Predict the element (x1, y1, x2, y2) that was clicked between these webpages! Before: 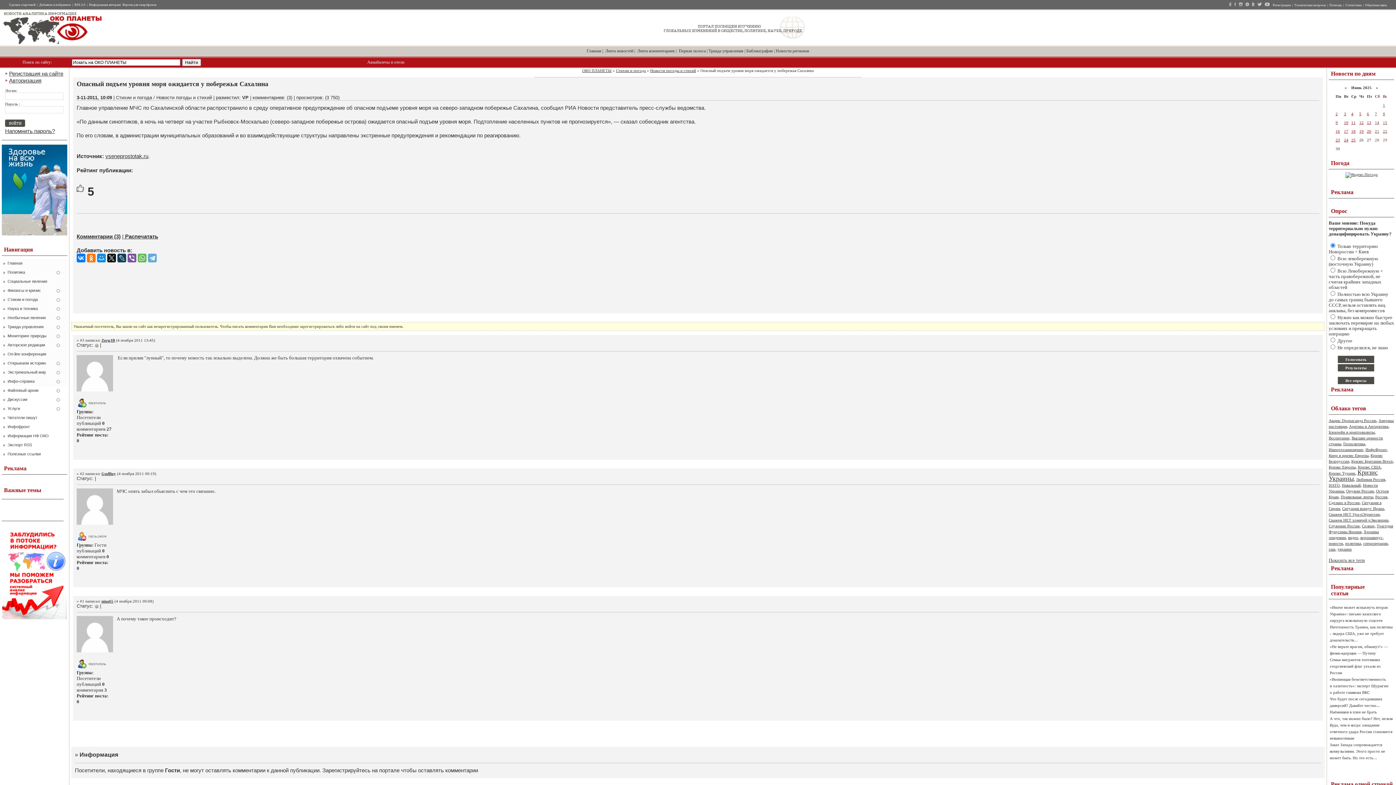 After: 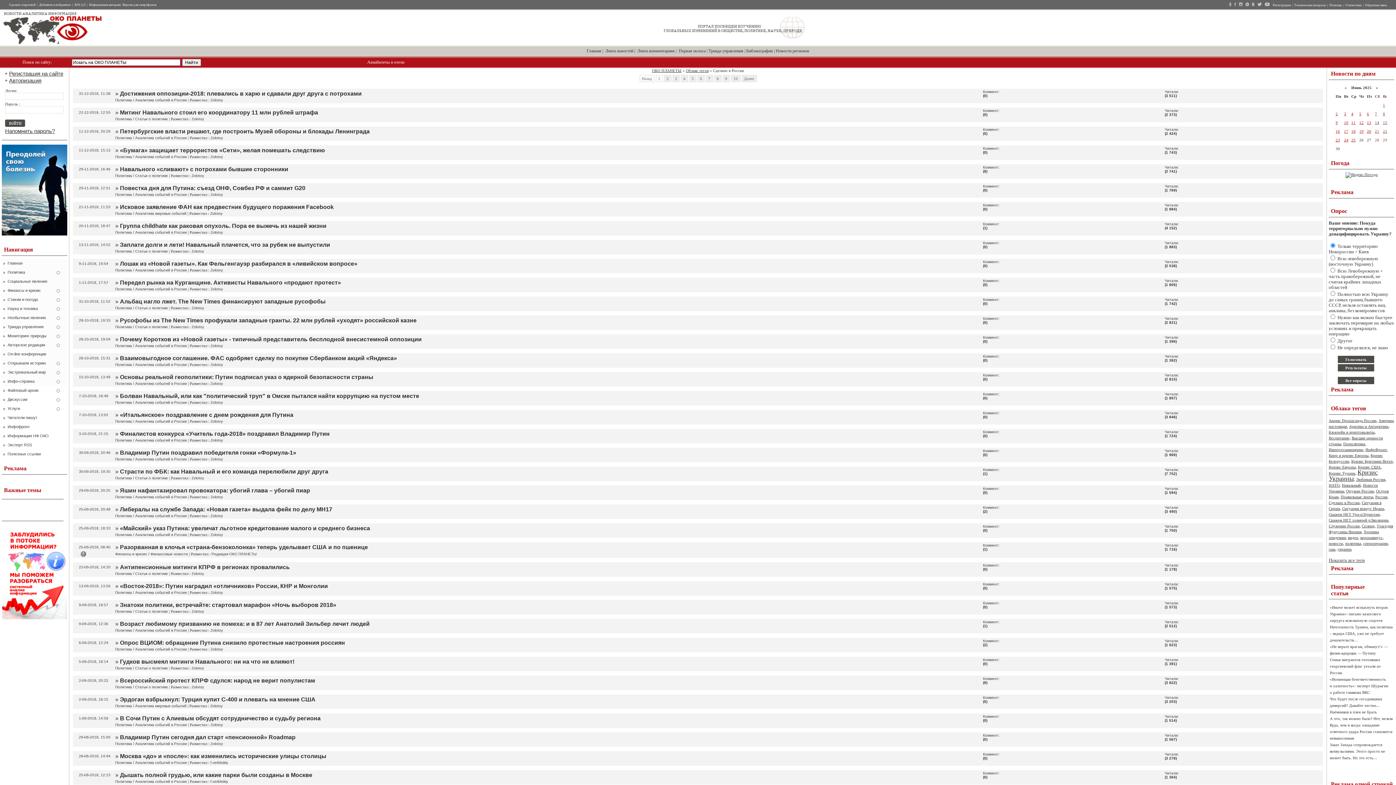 Action: bbox: (1329, 500, 1360, 505) label: Сделано в России